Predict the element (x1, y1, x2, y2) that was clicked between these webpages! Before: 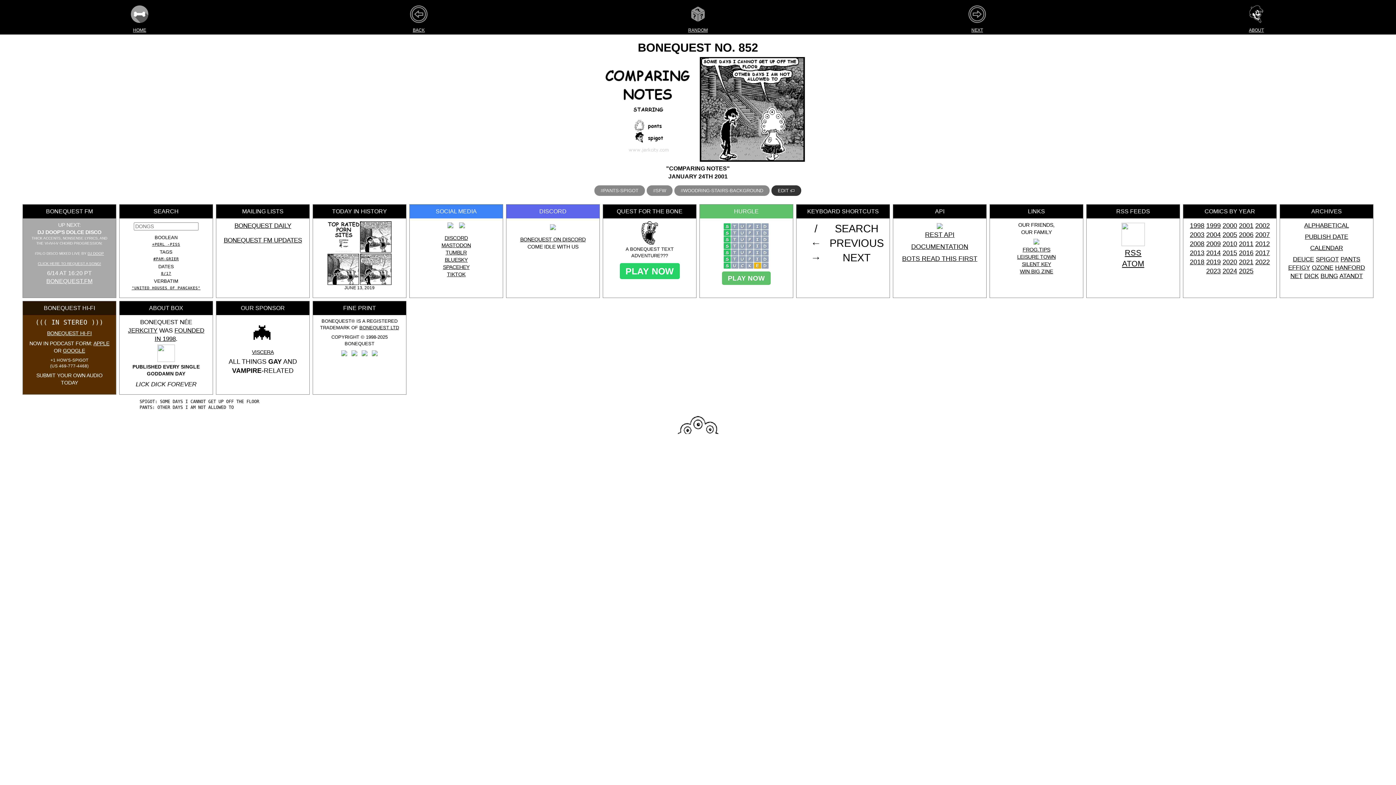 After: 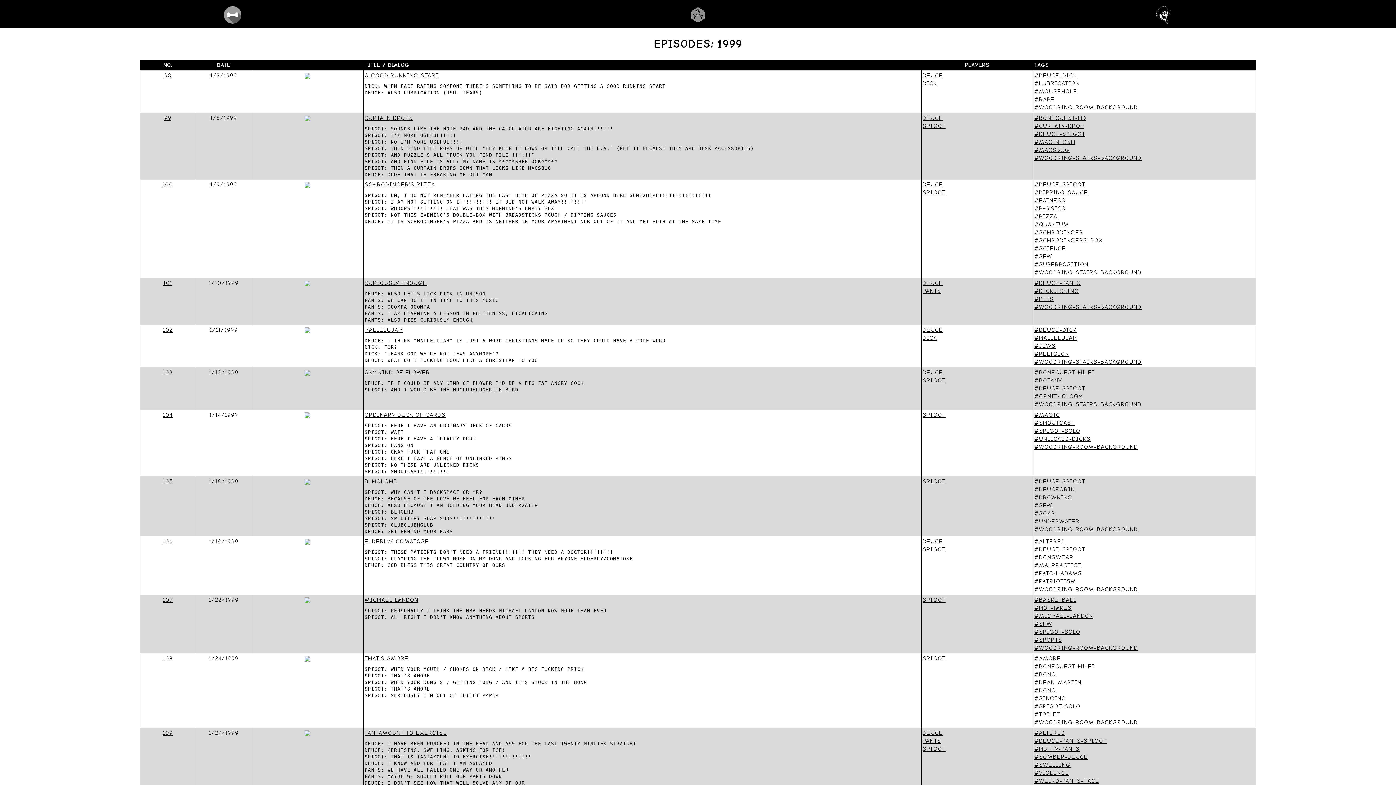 Action: label: 1999 bbox: (1206, 222, 1221, 229)